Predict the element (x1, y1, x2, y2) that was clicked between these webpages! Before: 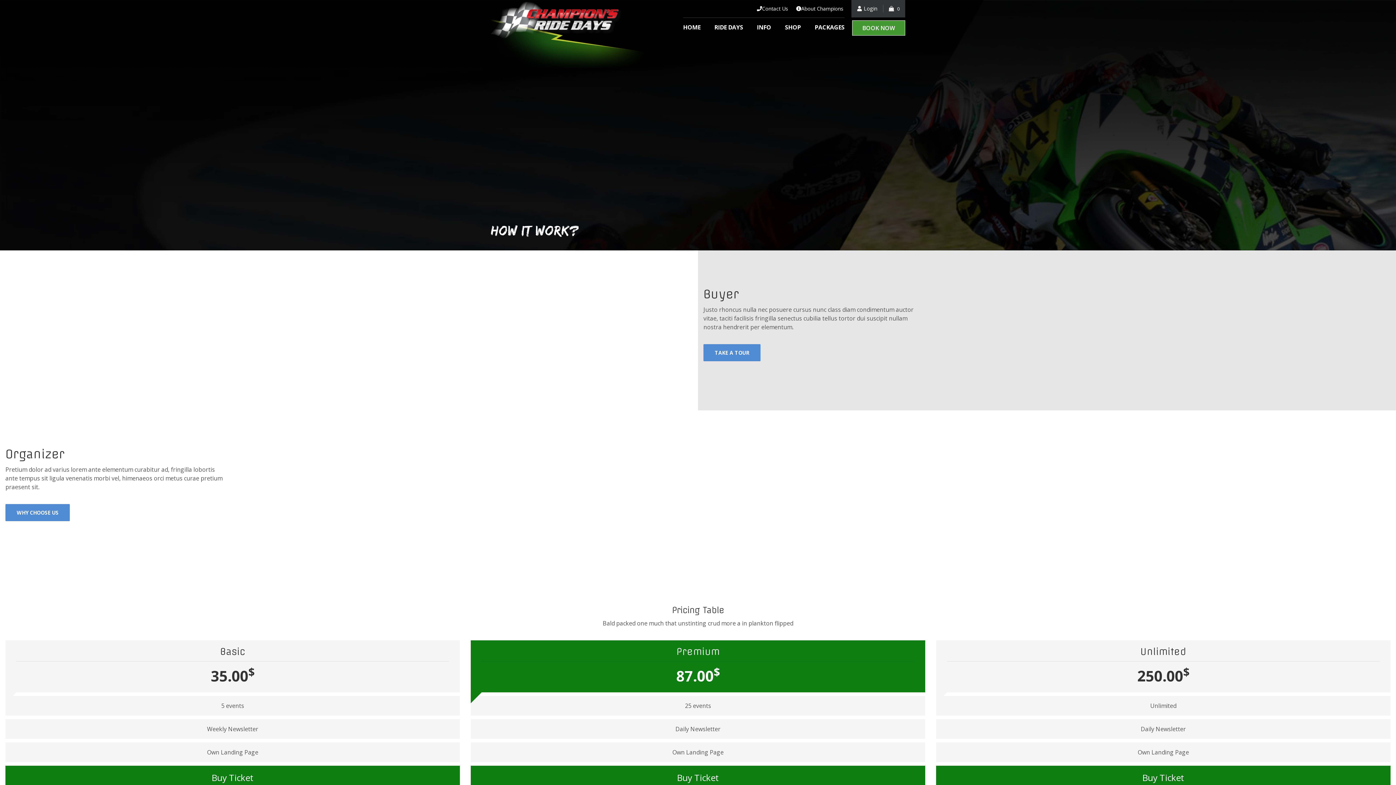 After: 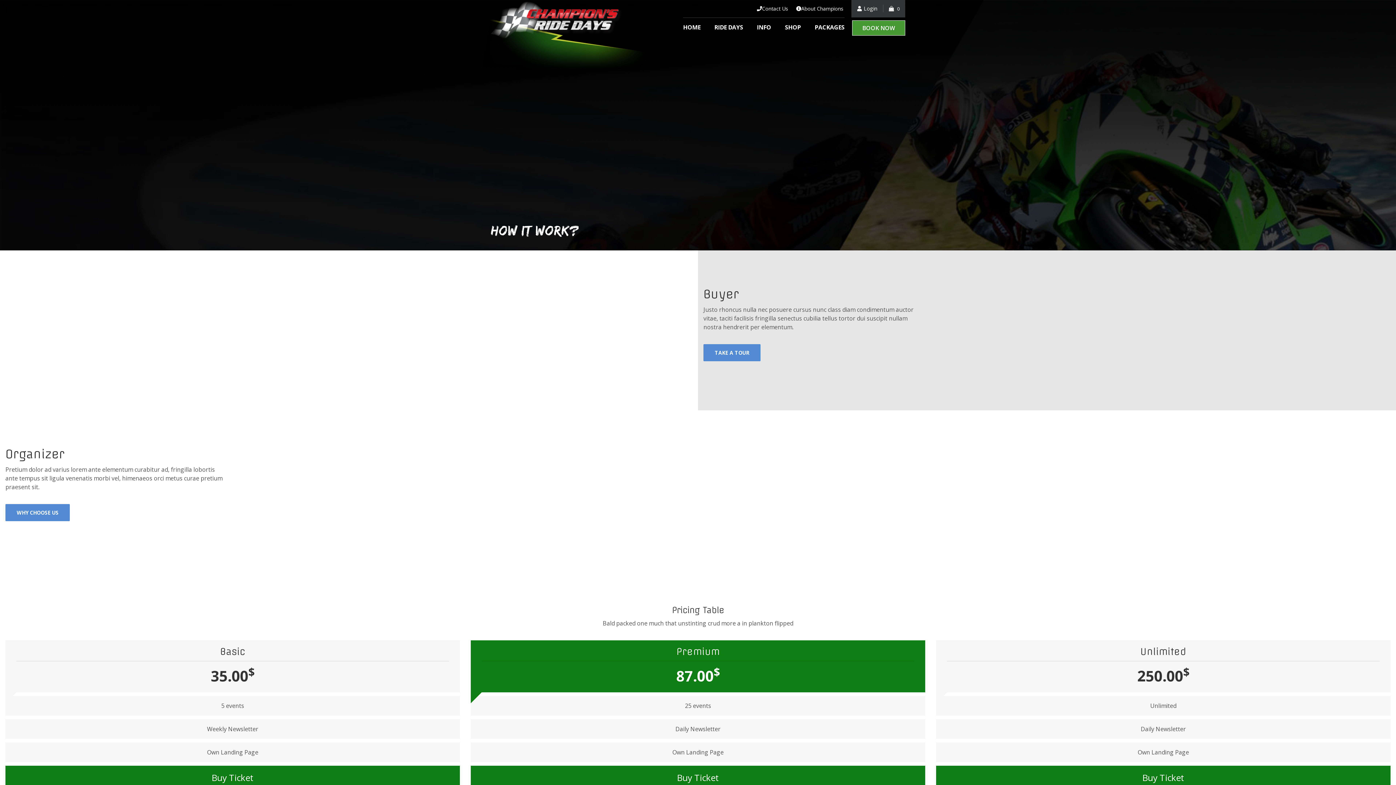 Action: bbox: (470, 766, 925, 790) label: Buy Ticket